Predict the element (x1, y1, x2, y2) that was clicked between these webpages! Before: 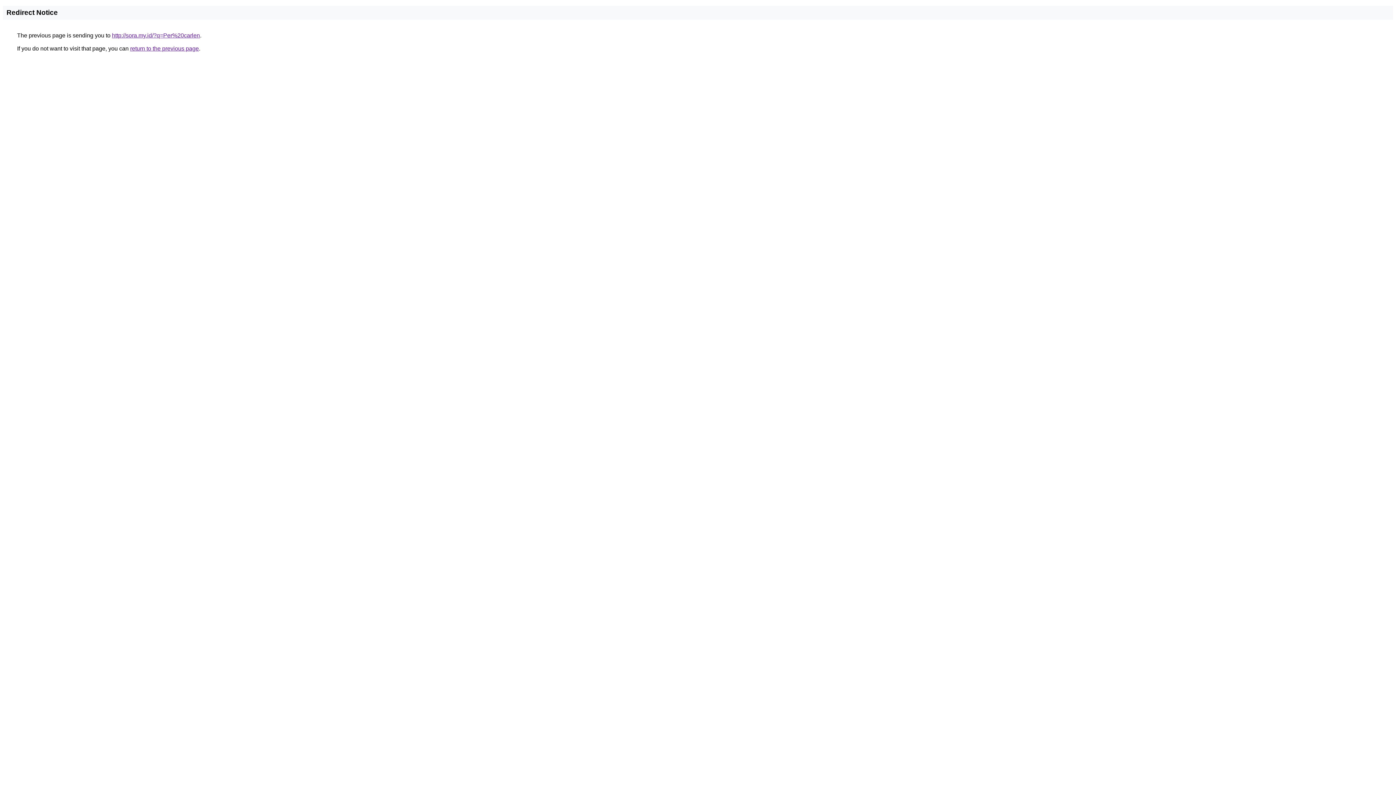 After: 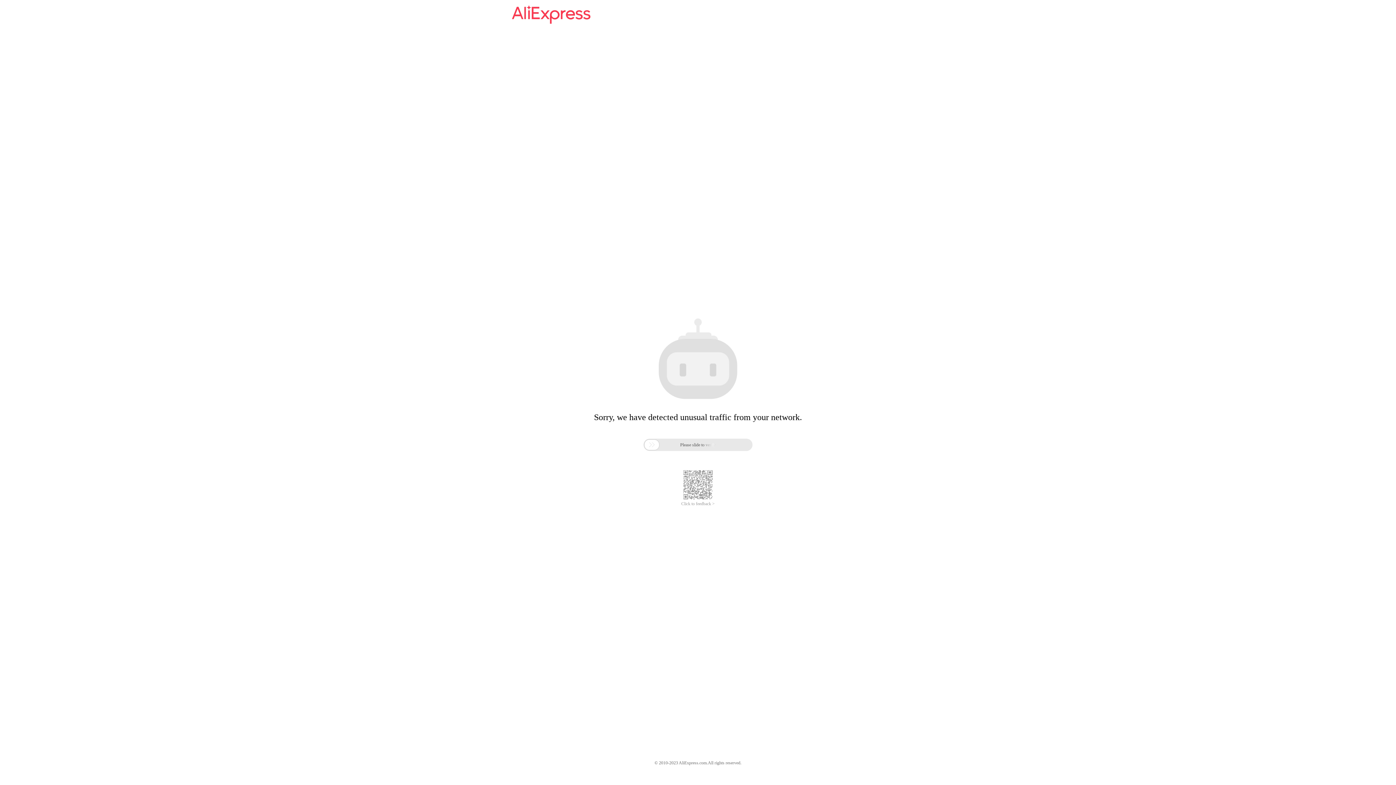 Action: label: http://sora.my.id/?q=Per%20carlen bbox: (112, 32, 200, 38)